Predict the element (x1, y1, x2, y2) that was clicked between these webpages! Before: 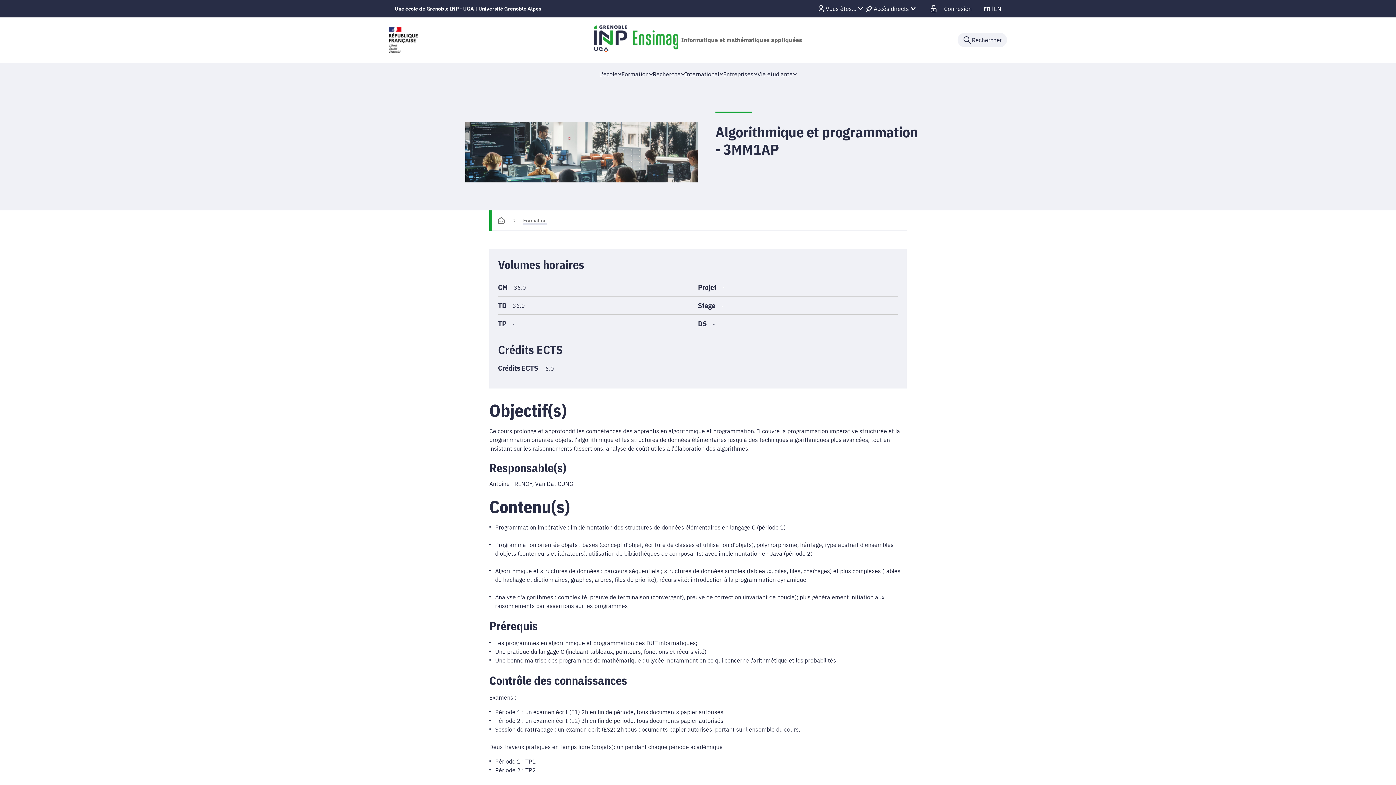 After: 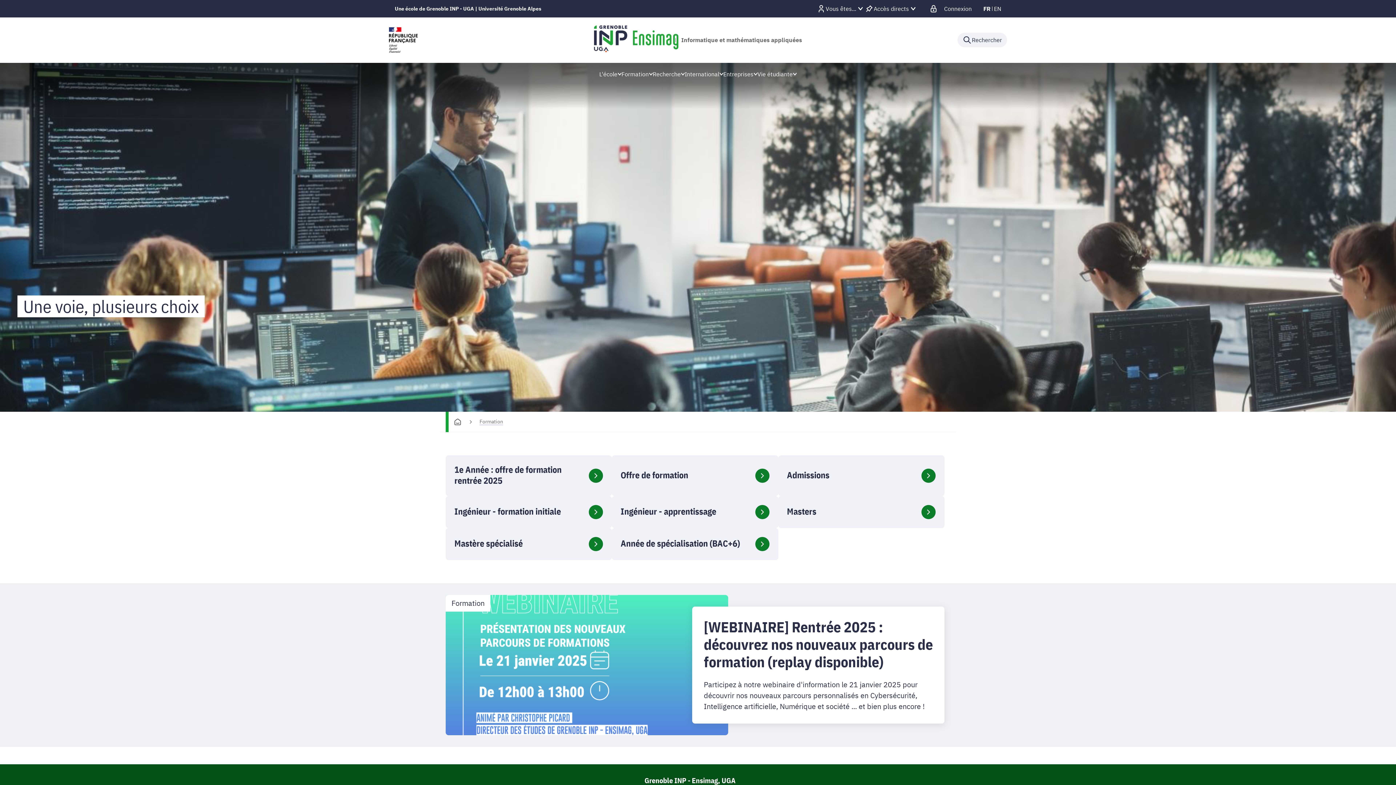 Action: bbox: (523, 216, 546, 224) label: Formation